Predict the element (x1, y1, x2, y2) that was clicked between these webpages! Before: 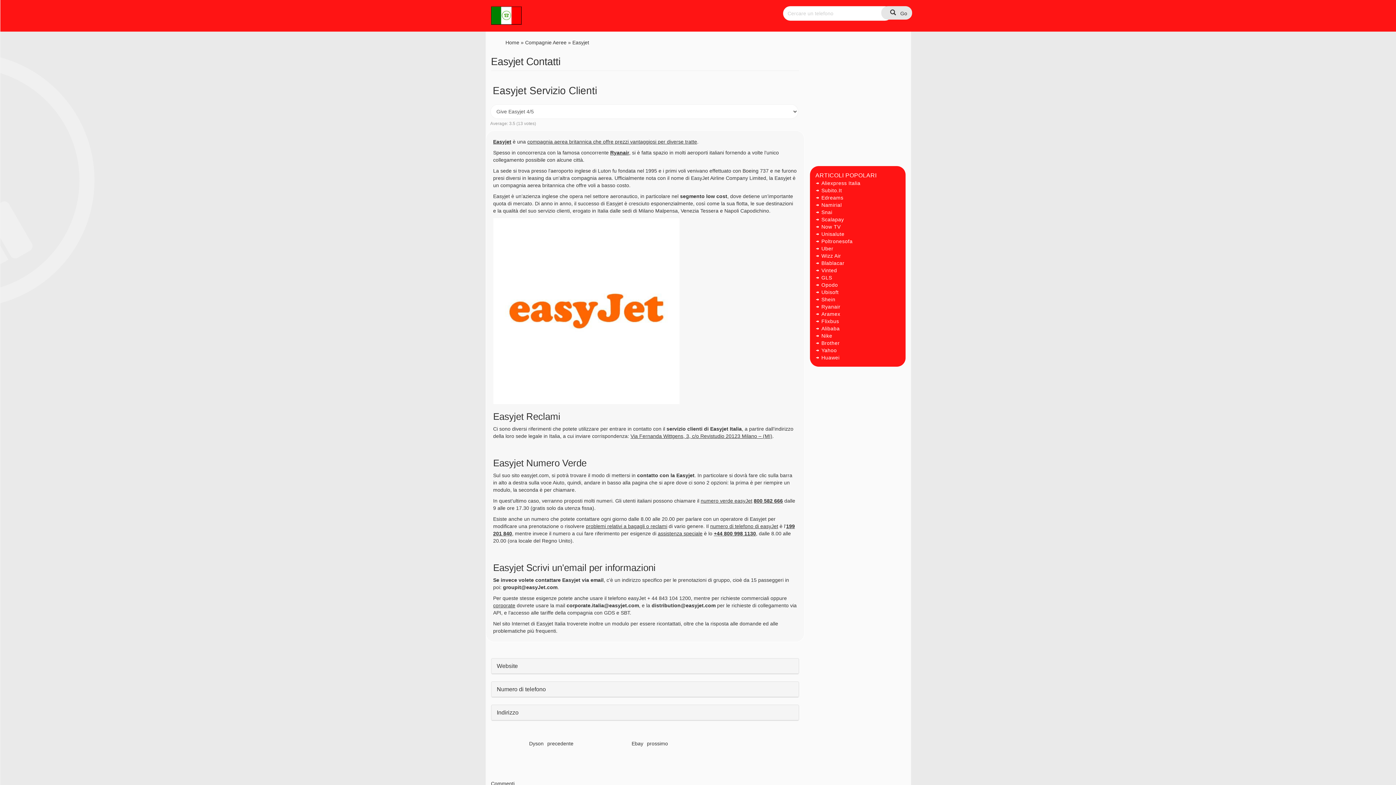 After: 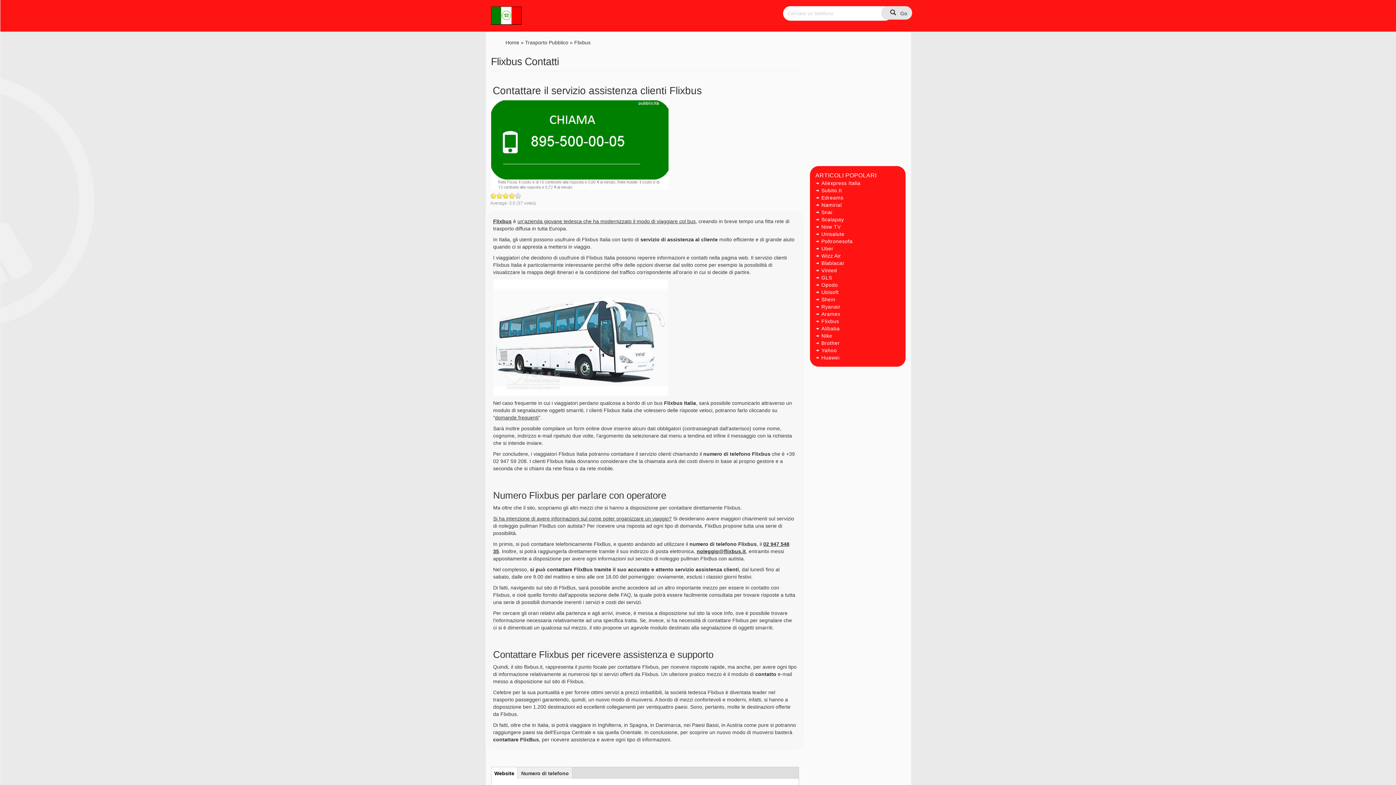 Action: bbox: (815, 318, 839, 324) label: Flixbus